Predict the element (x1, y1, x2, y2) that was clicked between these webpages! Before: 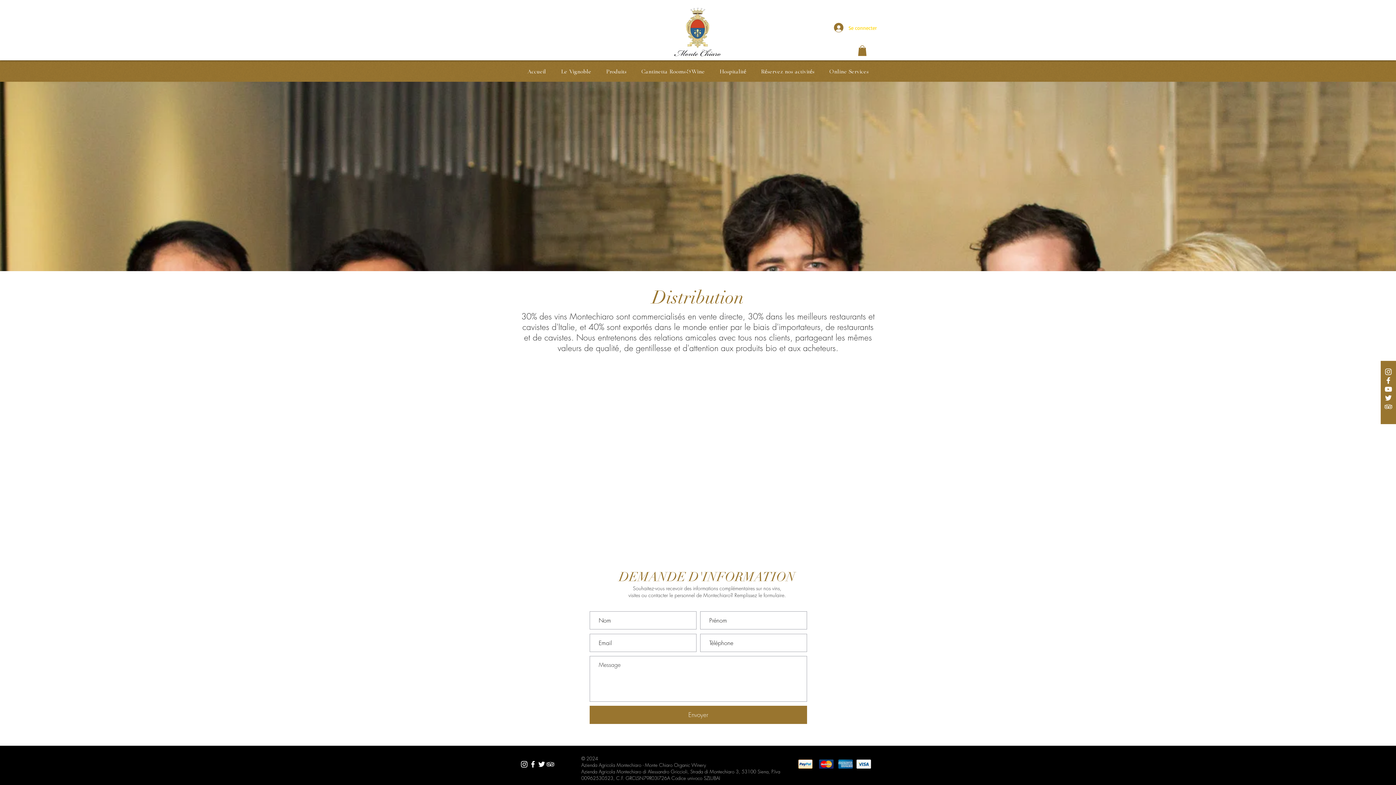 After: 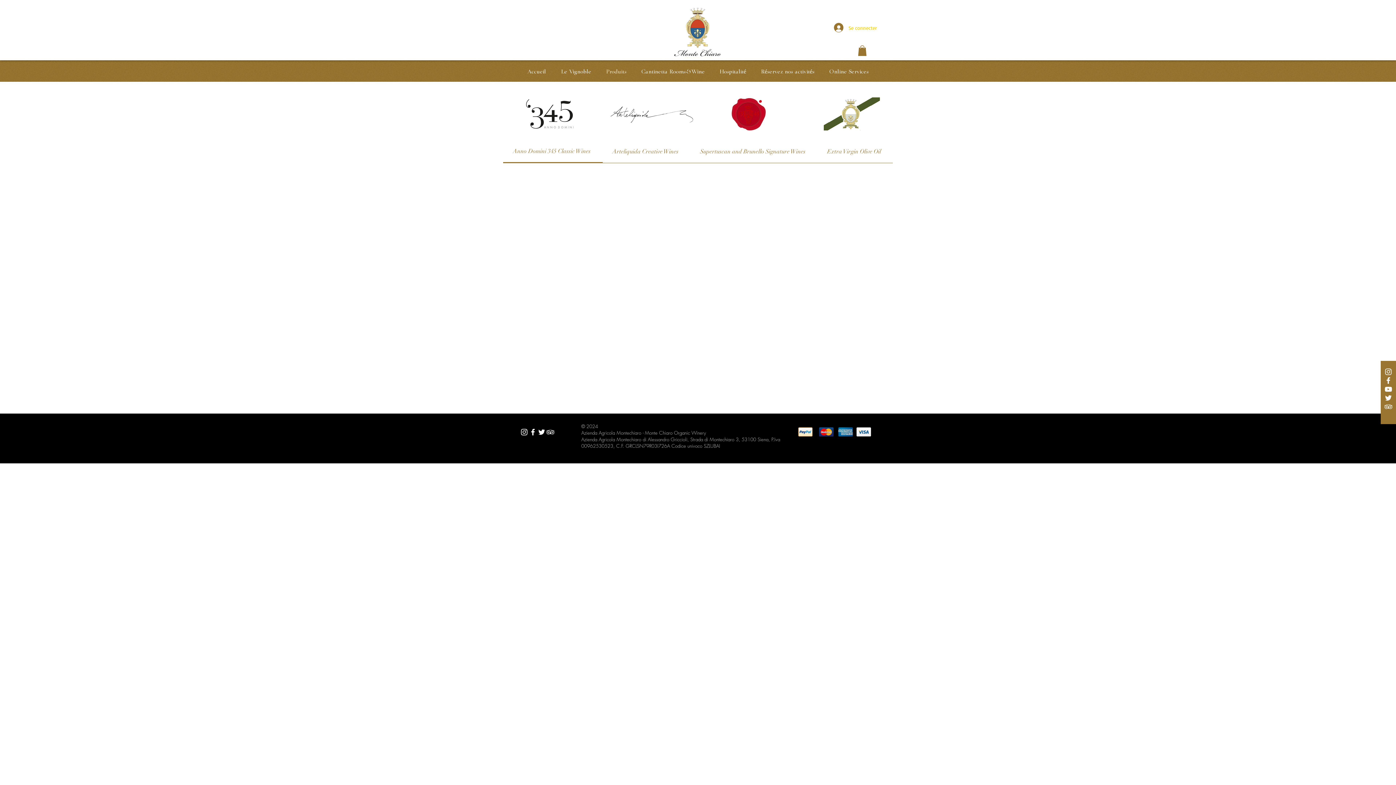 Action: label: Produits bbox: (598, 67, 634, 75)